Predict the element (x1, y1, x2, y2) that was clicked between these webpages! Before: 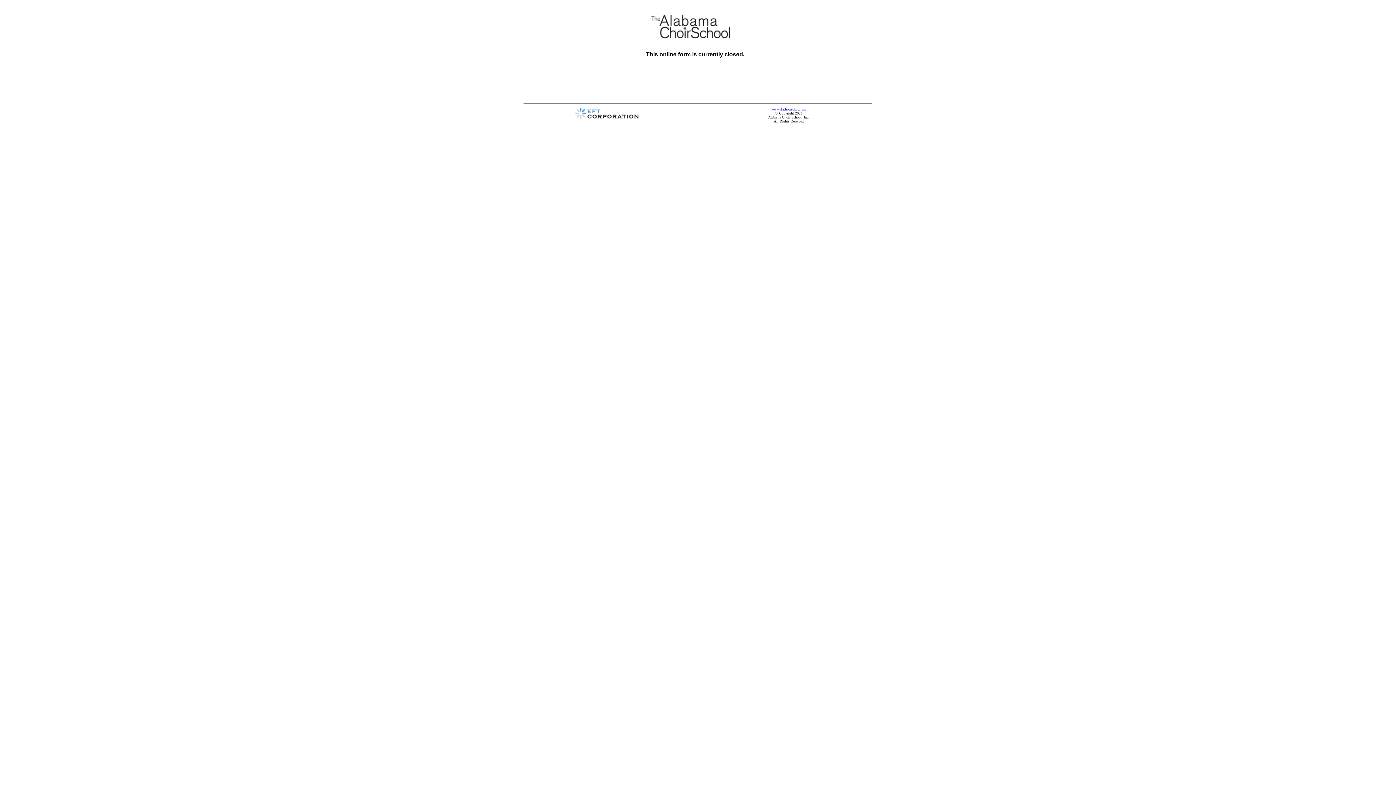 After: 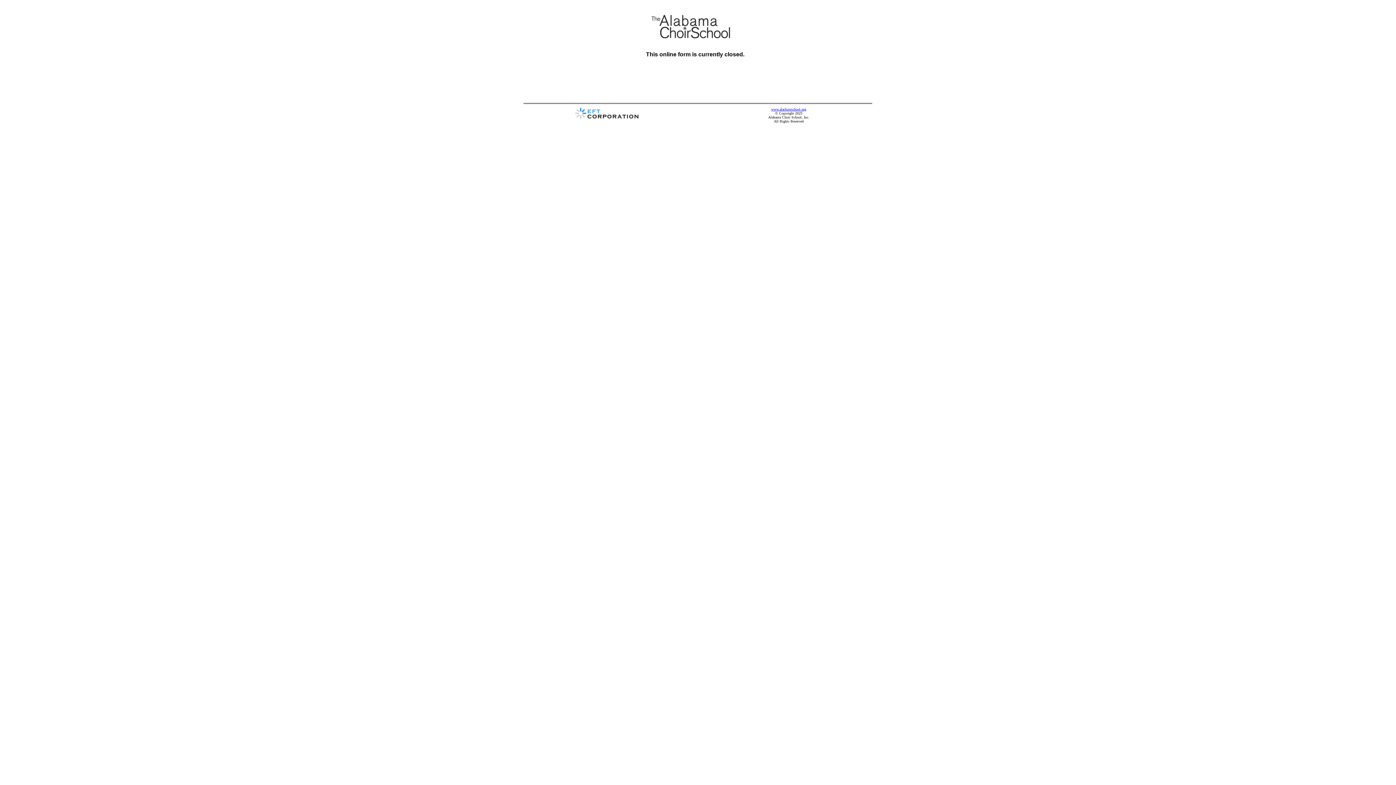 Action: bbox: (771, 107, 806, 111) label: www.alachoirschool.org